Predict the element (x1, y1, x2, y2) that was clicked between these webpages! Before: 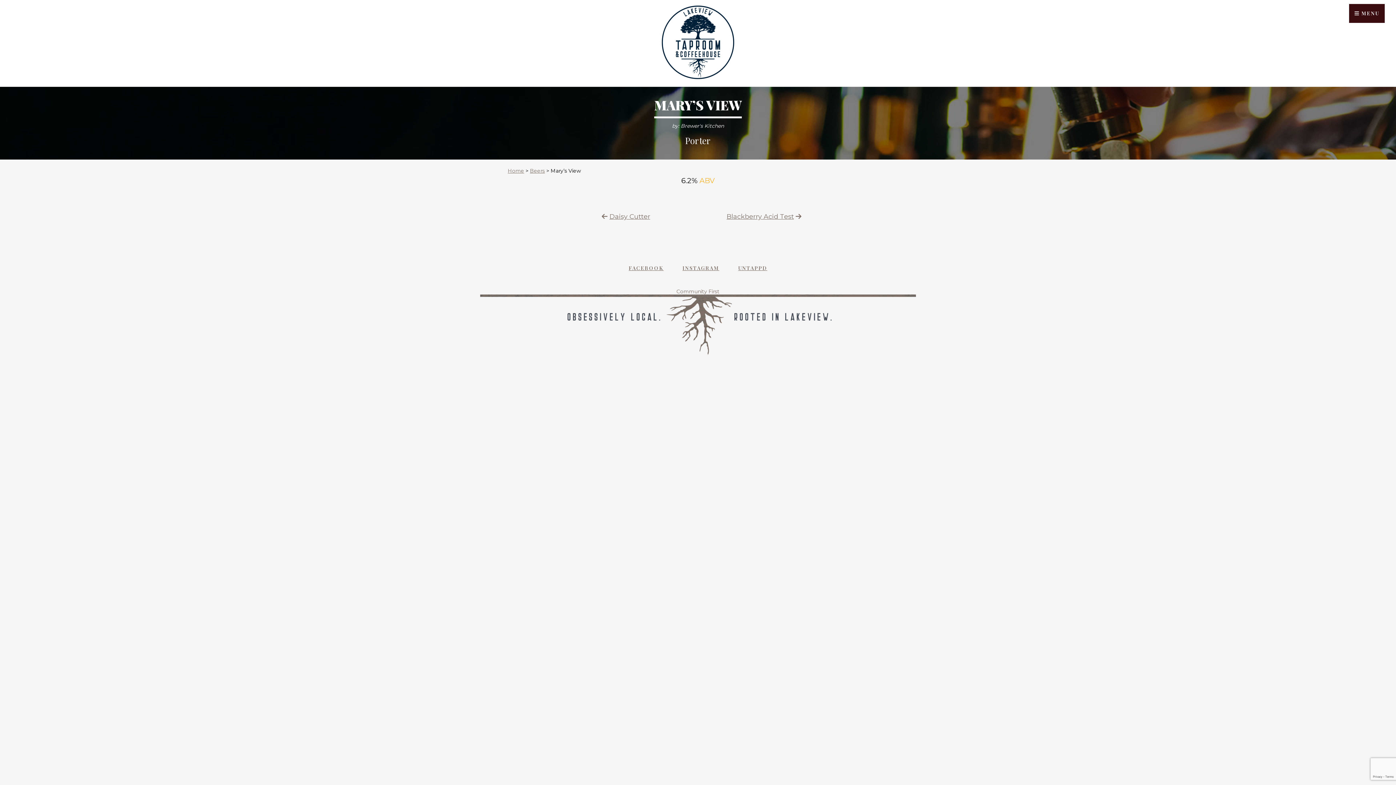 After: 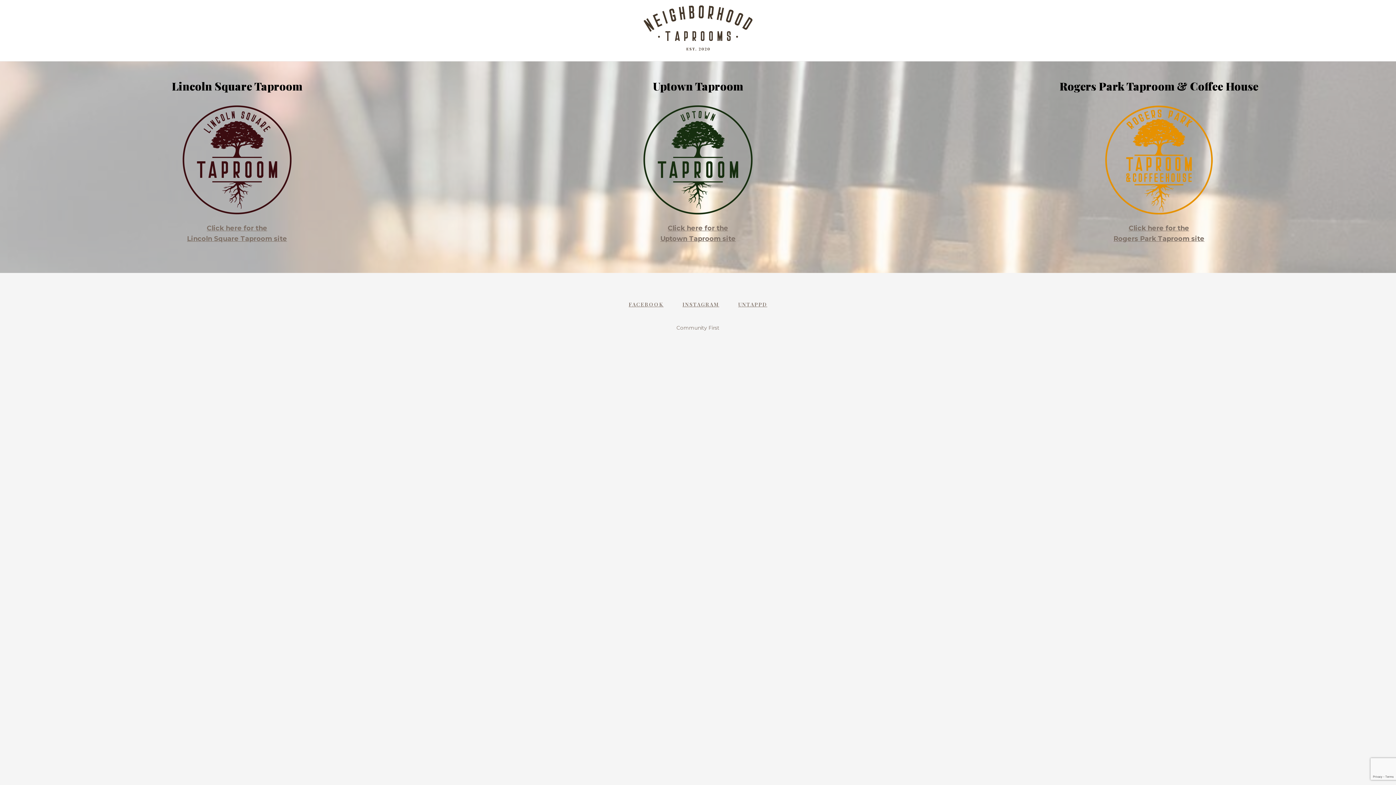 Action: bbox: (661, 72, 734, 80)